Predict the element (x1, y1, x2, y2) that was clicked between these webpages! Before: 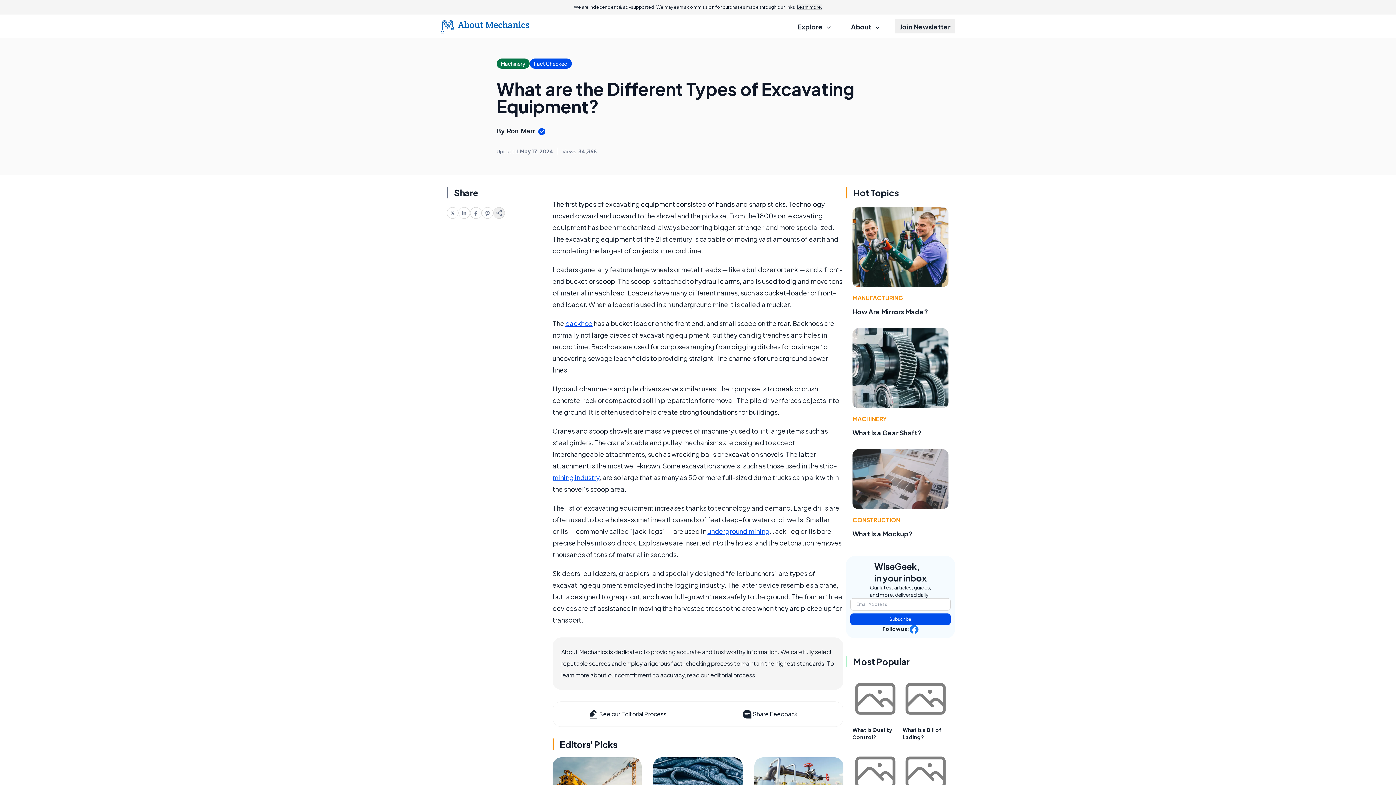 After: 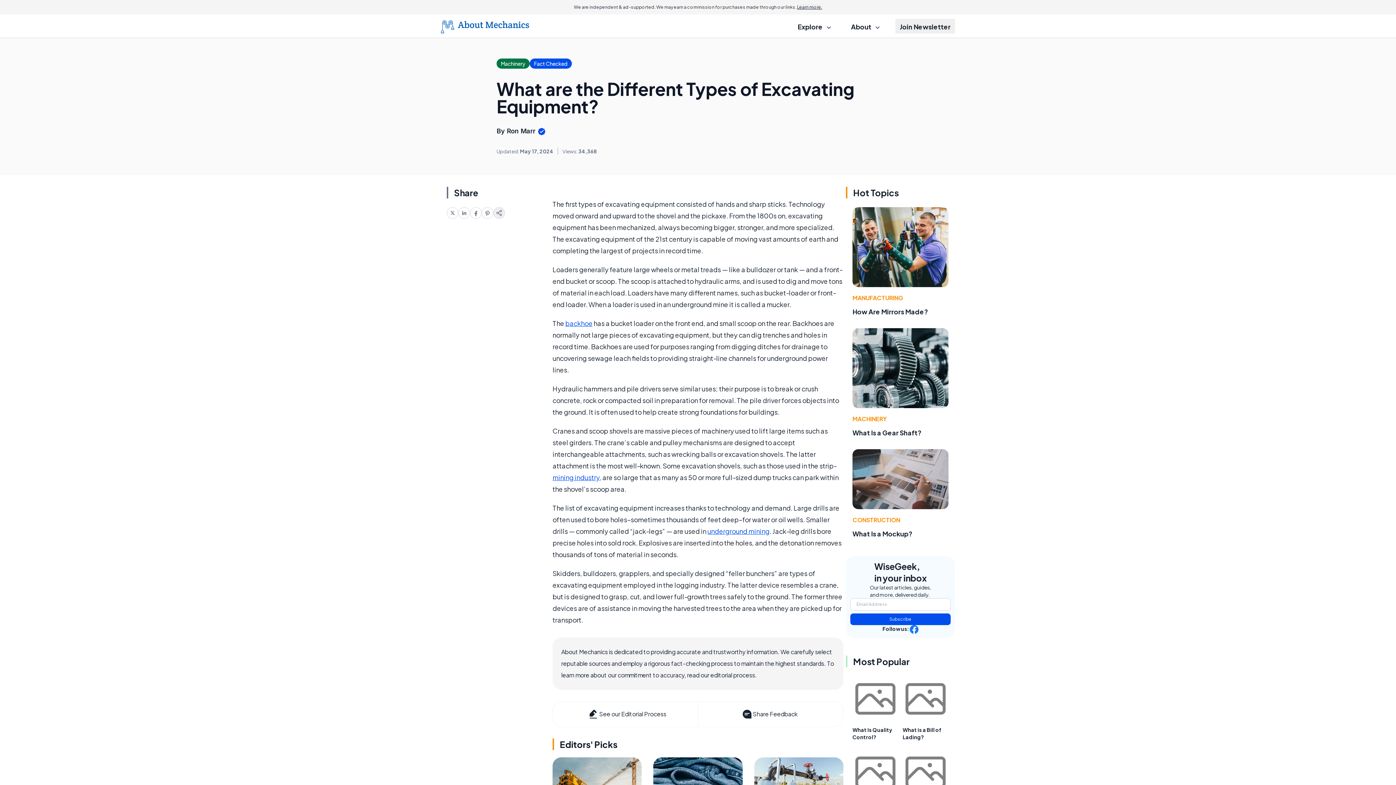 Action: bbox: (481, 207, 493, 218)